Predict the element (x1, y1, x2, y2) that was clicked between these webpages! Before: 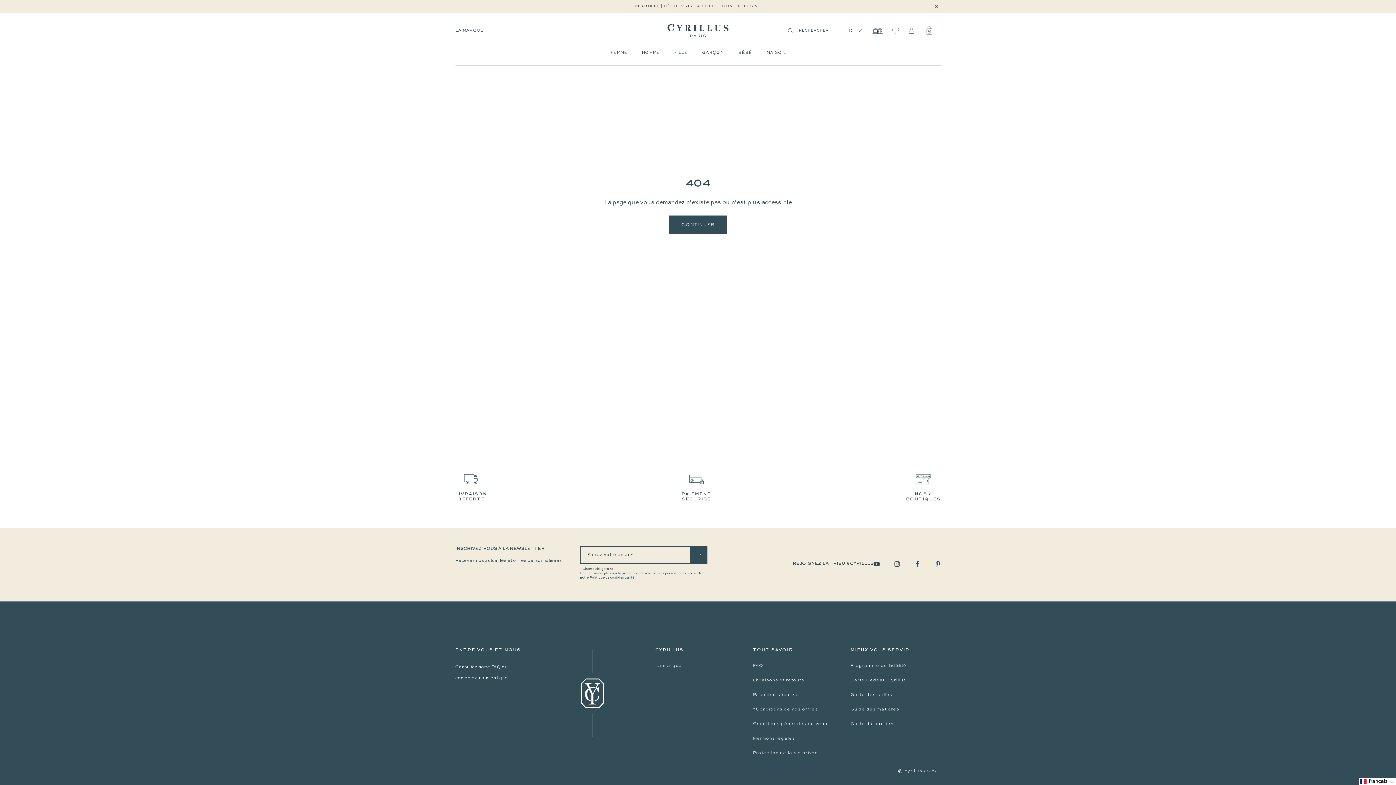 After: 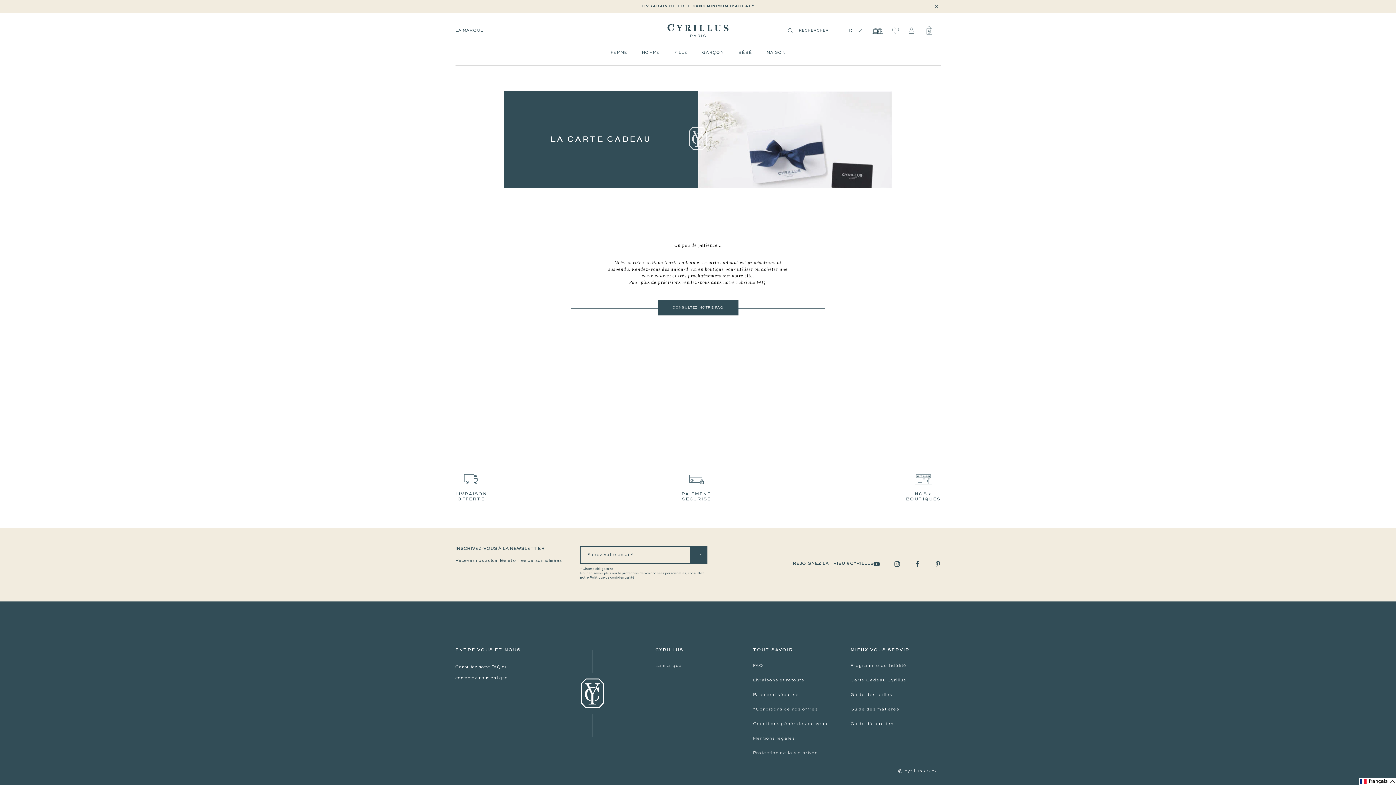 Action: bbox: (850, 676, 906, 684) label: Carte Cadeau Cyrillus